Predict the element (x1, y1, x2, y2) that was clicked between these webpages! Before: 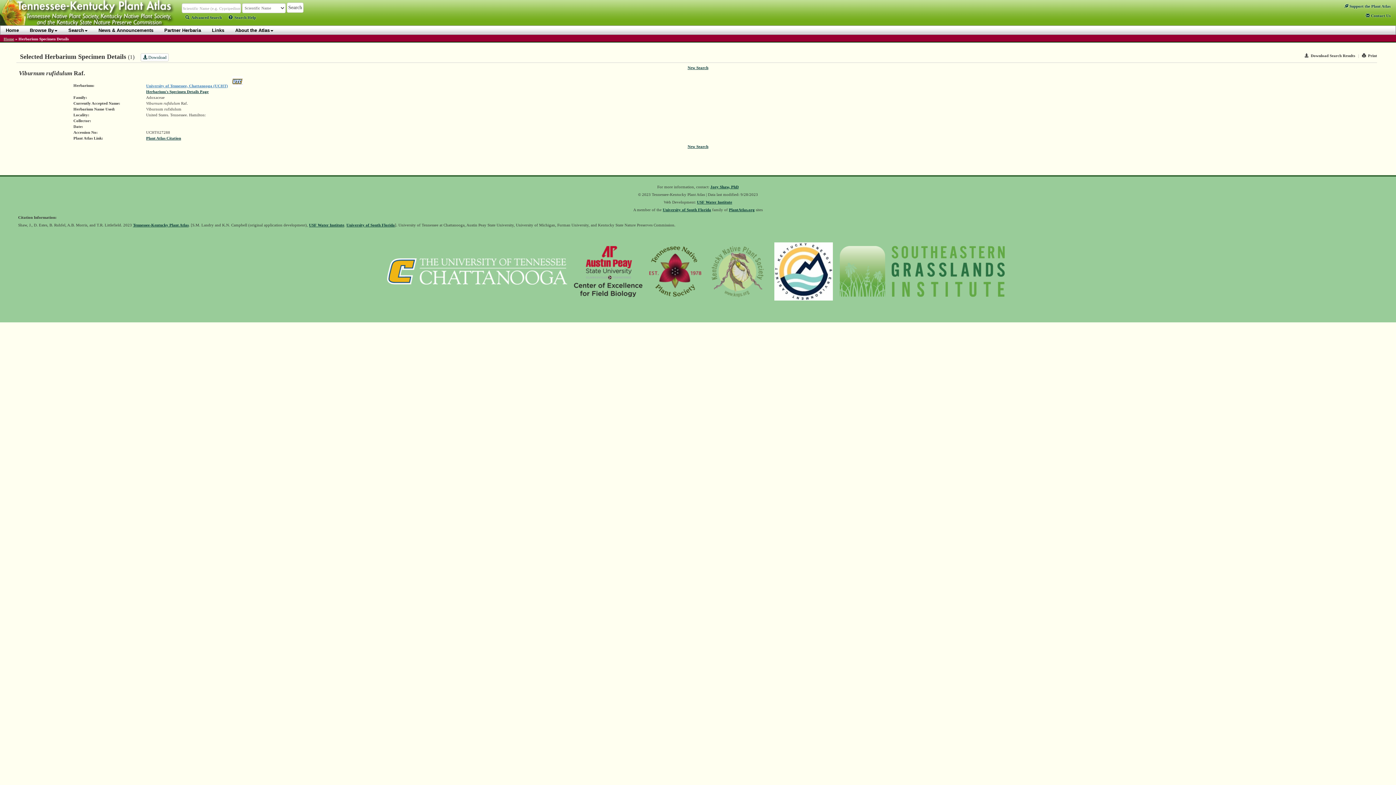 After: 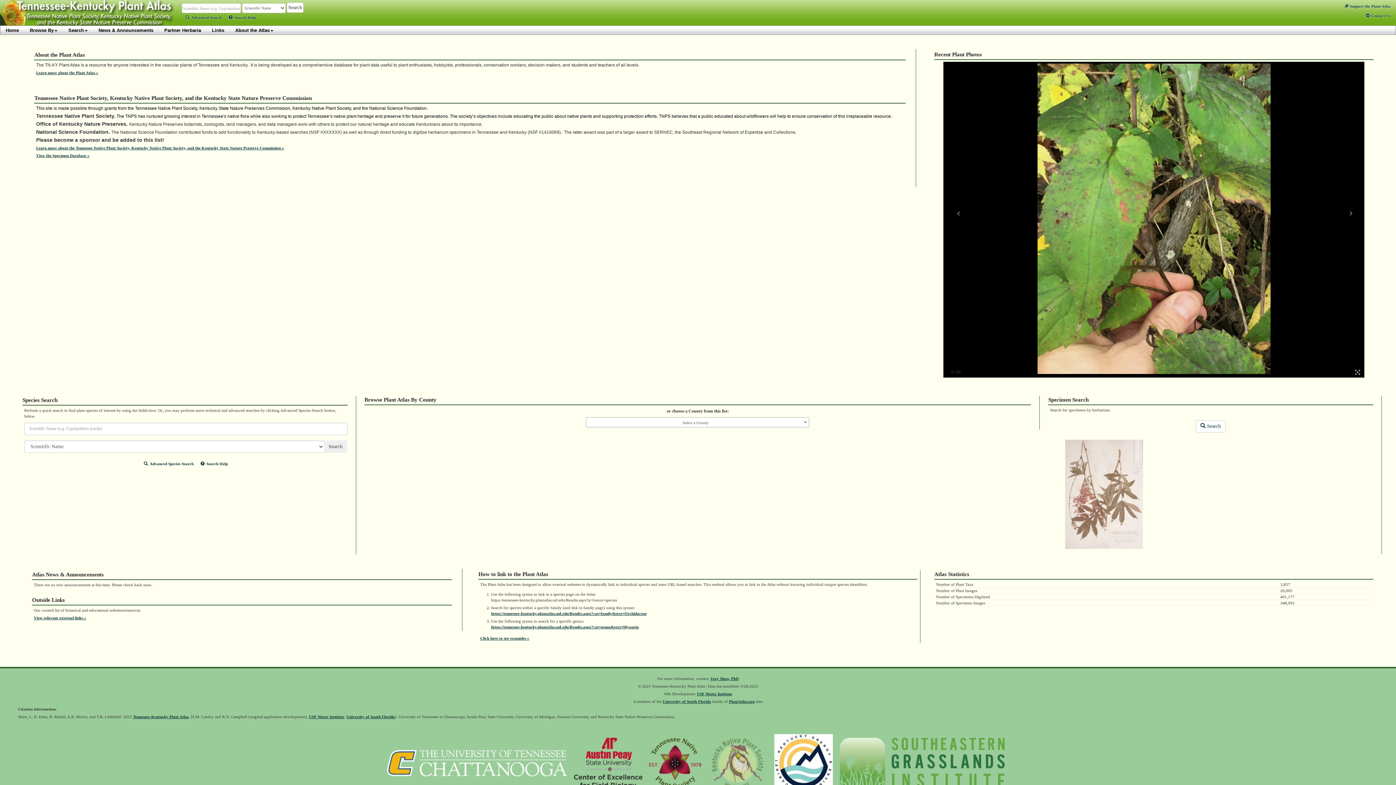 Action: label: Home bbox: (0, 25, 24, 34)